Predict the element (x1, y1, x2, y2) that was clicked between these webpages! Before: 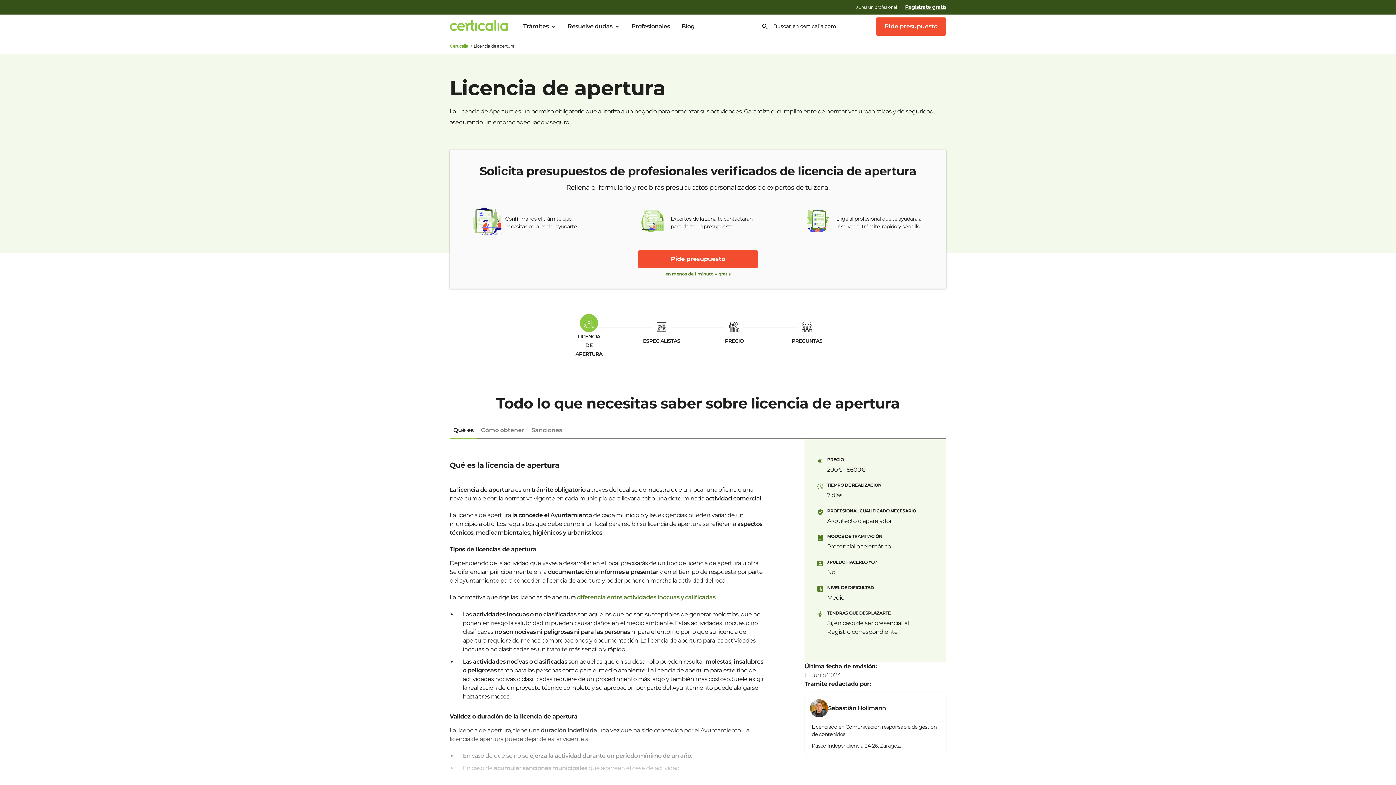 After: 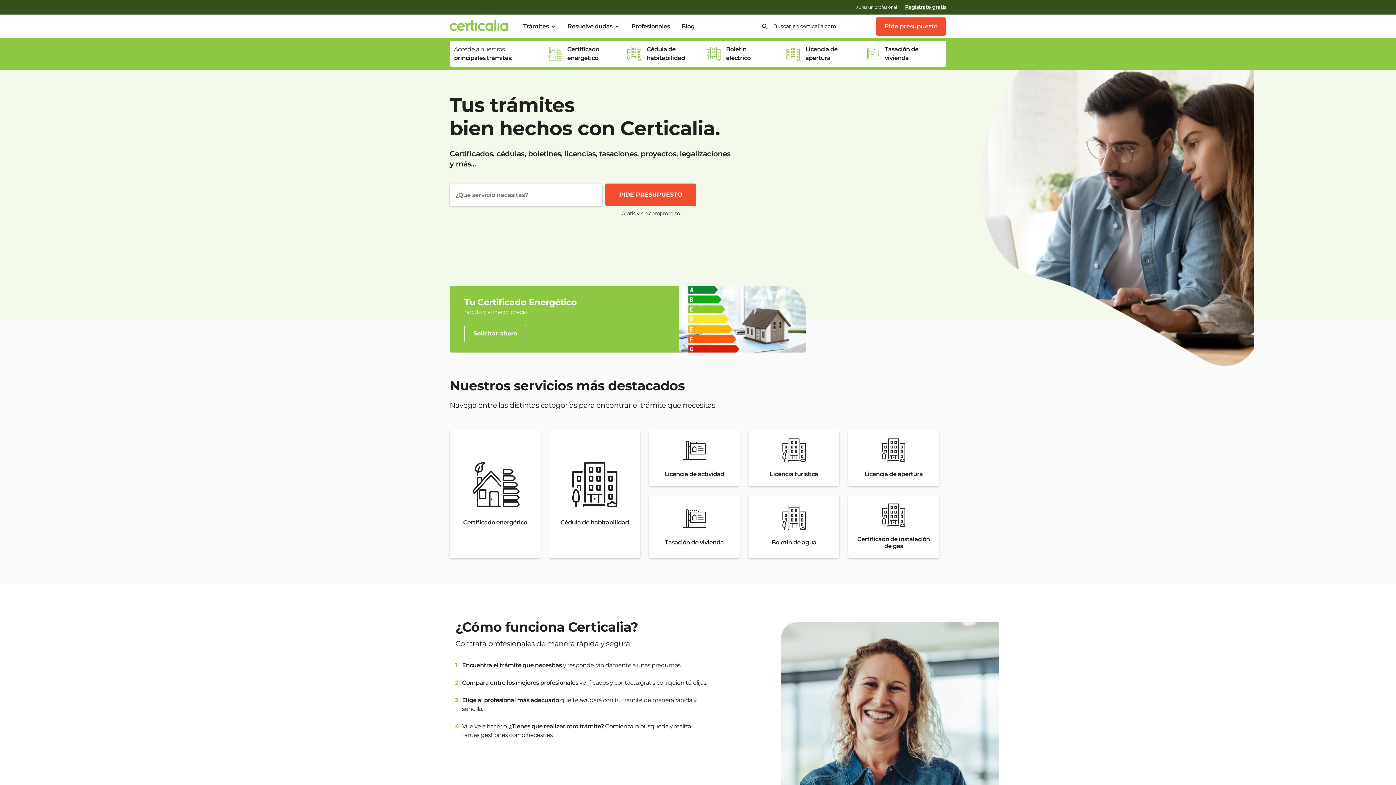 Action: label: Certicalia bbox: (449, 43, 468, 48)